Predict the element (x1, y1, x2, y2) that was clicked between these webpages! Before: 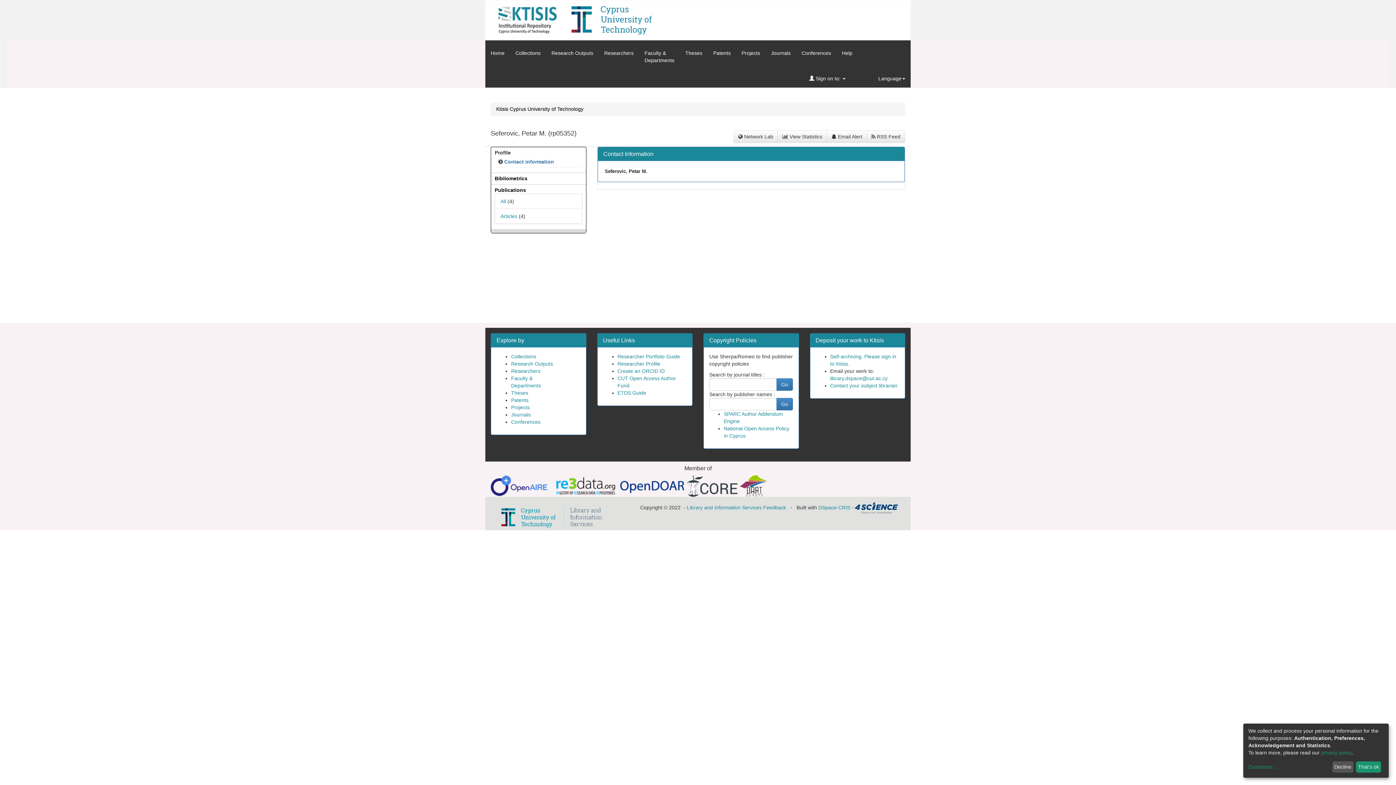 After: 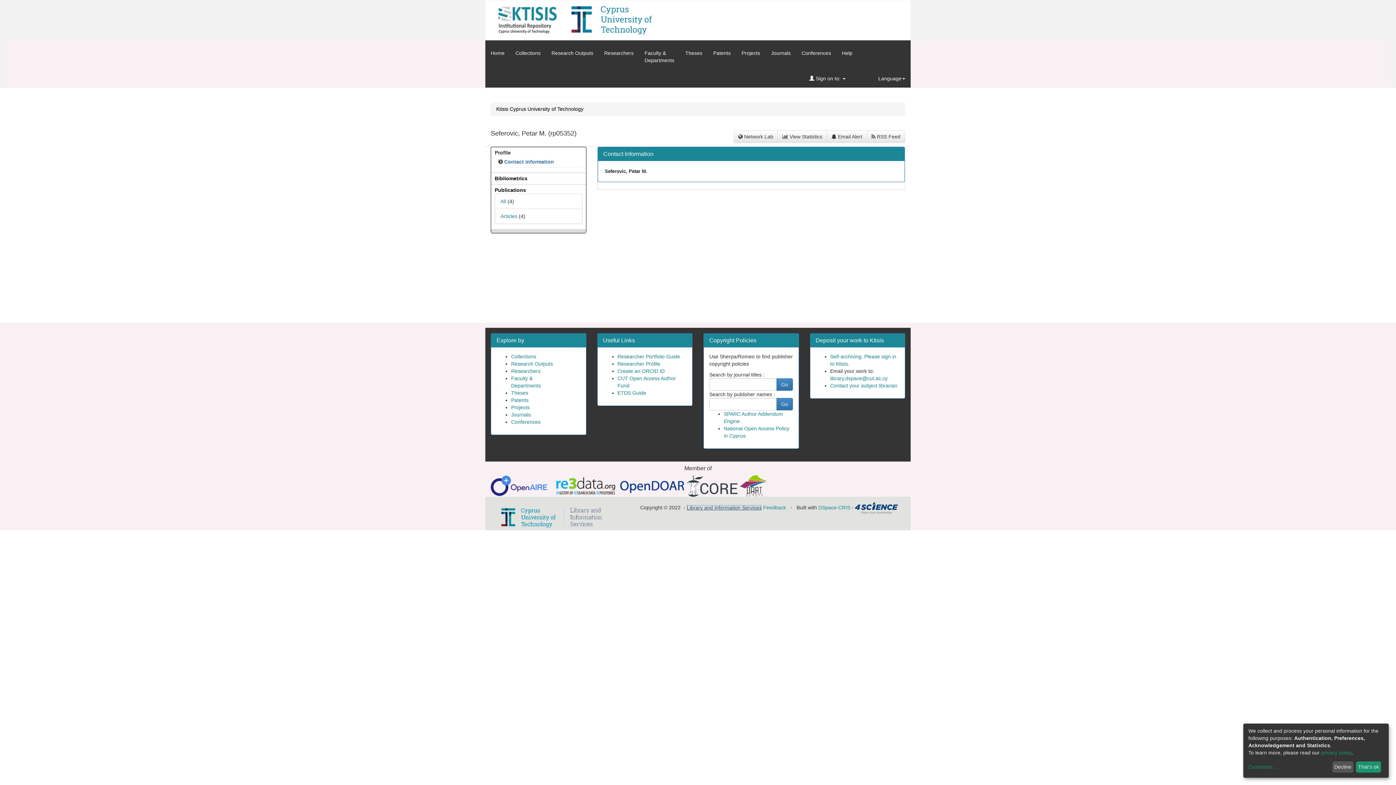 Action: bbox: (686, 504, 761, 510) label: Library and Information Services